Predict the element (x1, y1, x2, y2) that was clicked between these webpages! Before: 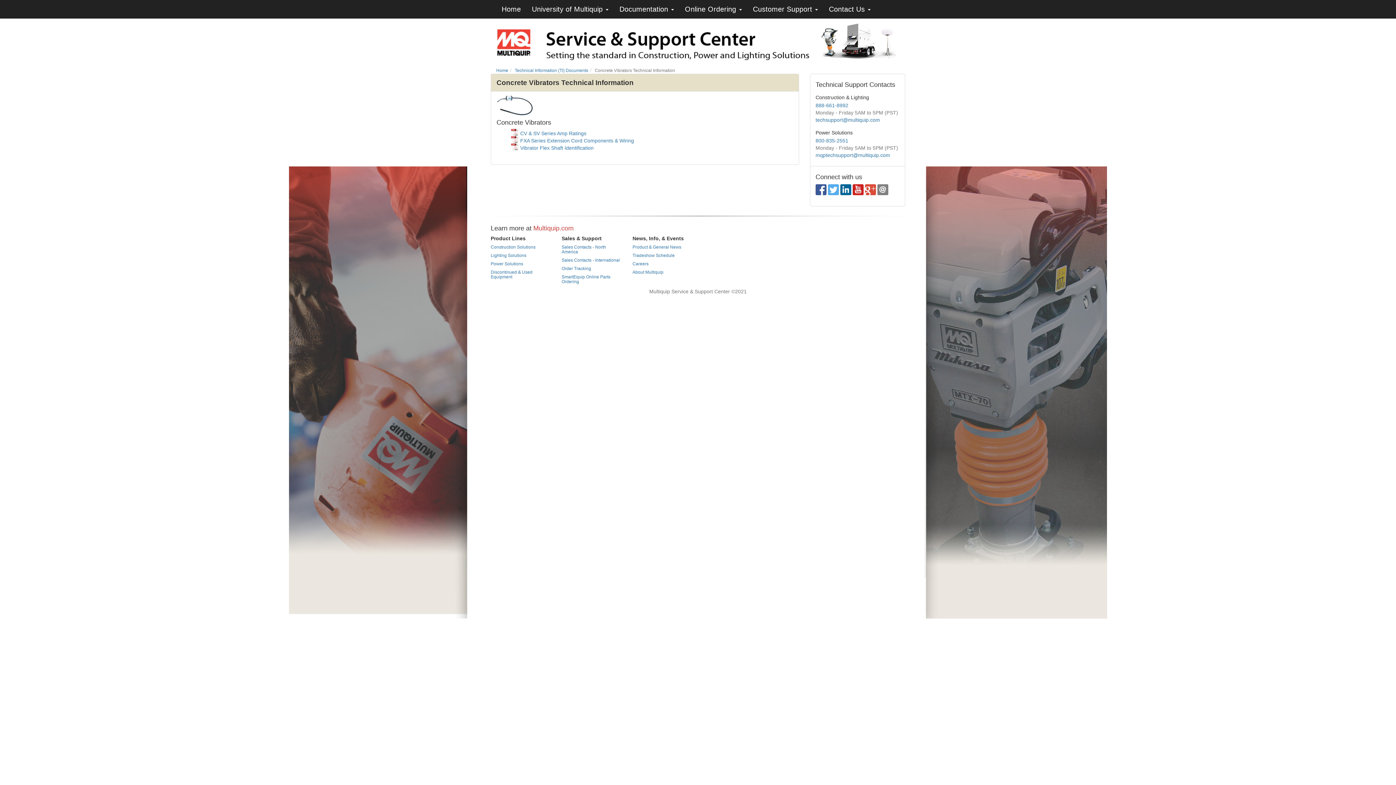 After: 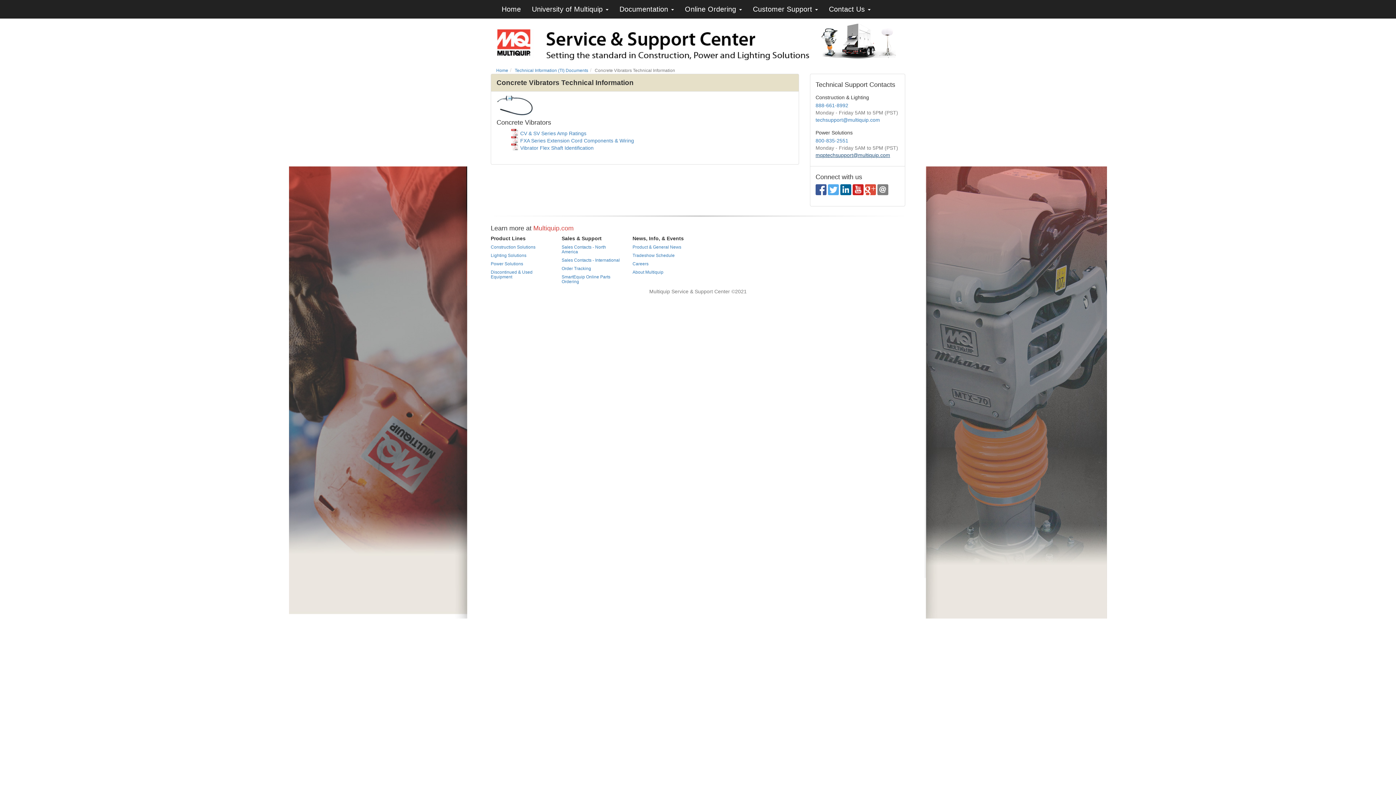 Action: label: mqptechsupport@multiquip.com bbox: (815, 152, 890, 158)